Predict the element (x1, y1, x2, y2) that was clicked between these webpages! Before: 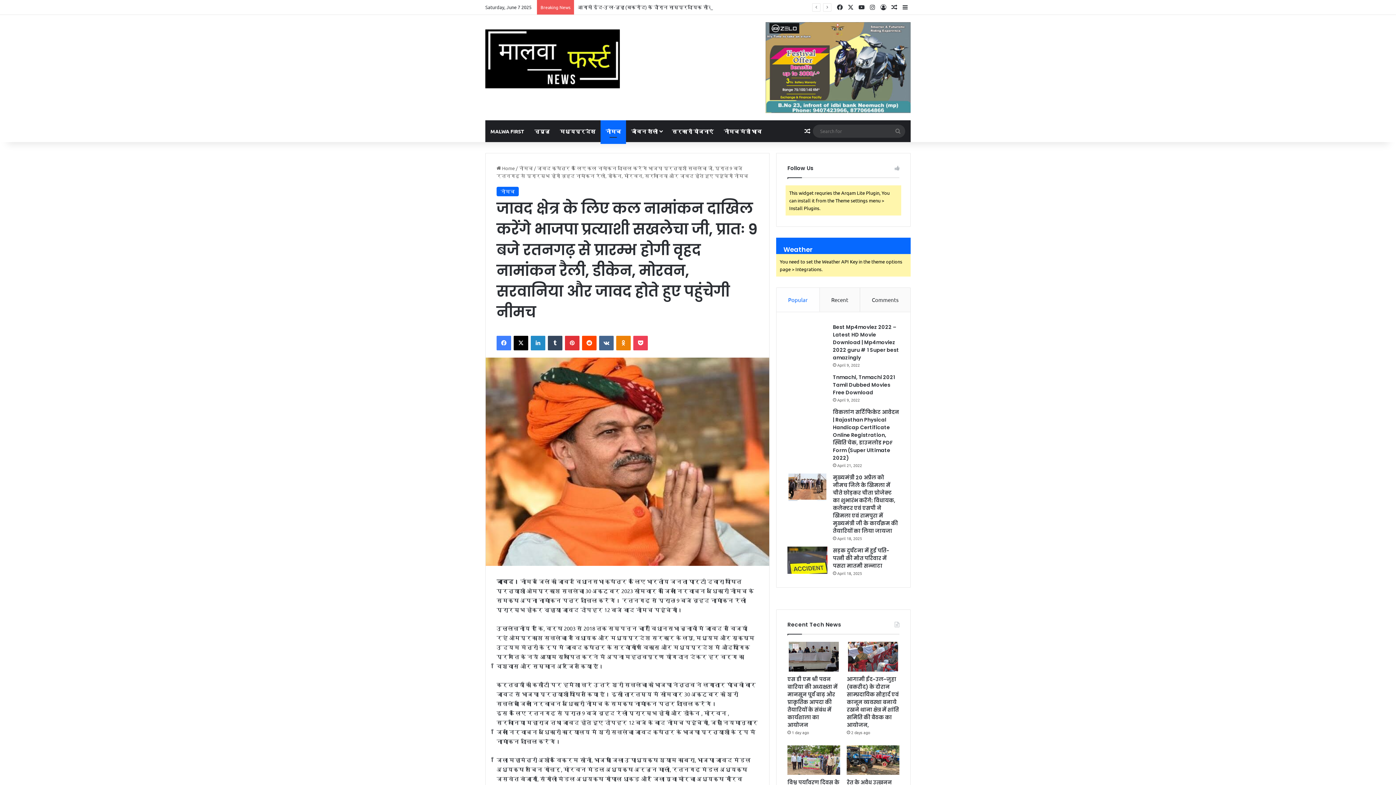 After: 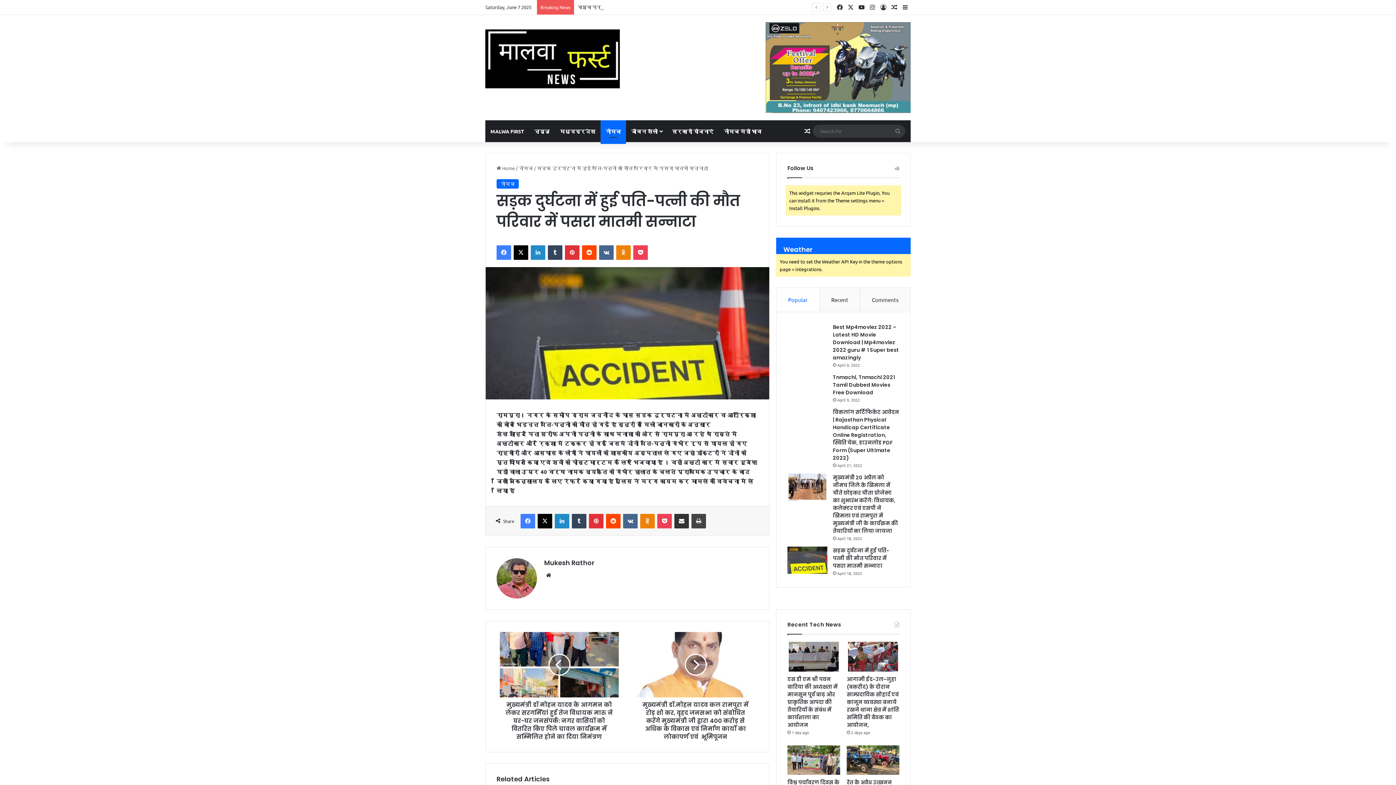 Action: bbox: (833, 547, 889, 569) label: सड़क दुर्घटना में हुई पति-पत्नी की मौत परिवार में पसरा मातमी सन्नाटा